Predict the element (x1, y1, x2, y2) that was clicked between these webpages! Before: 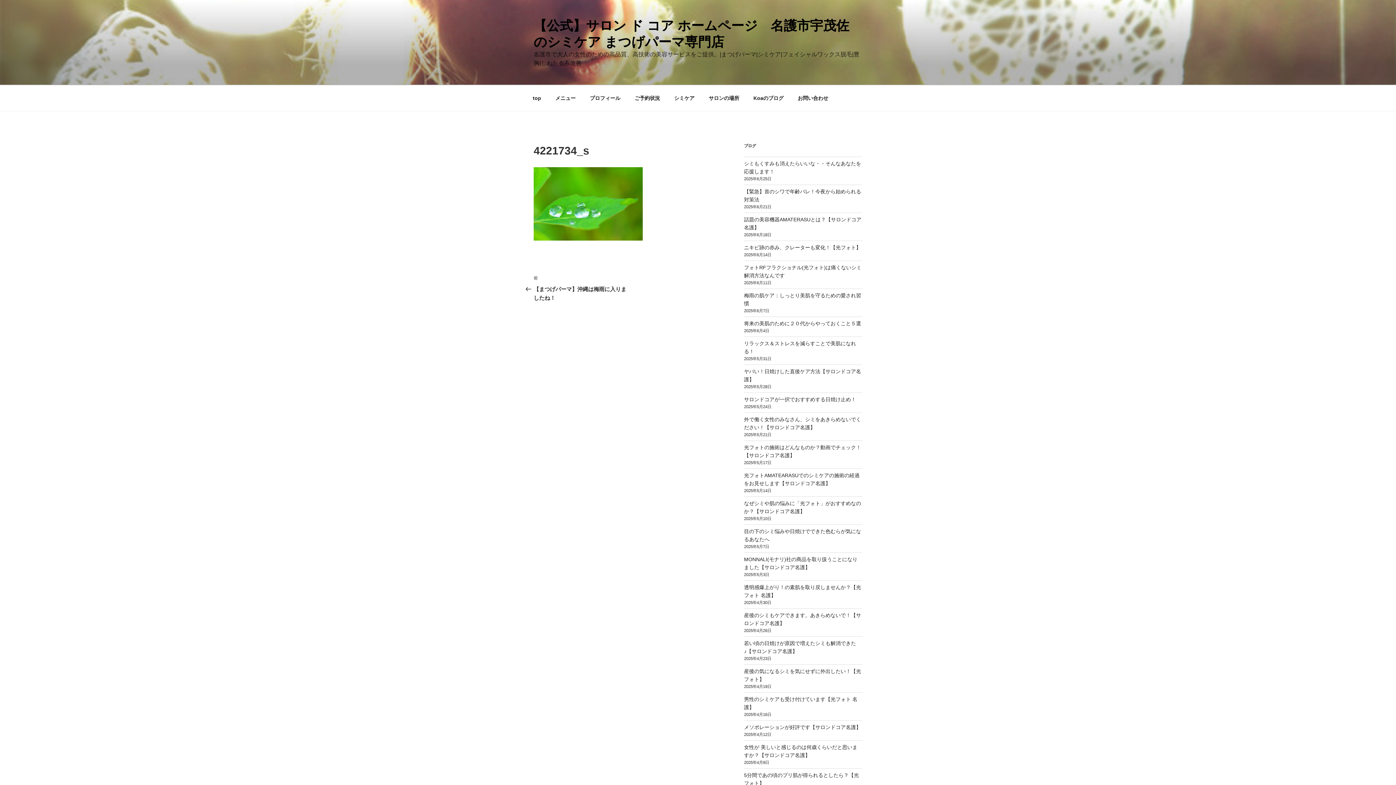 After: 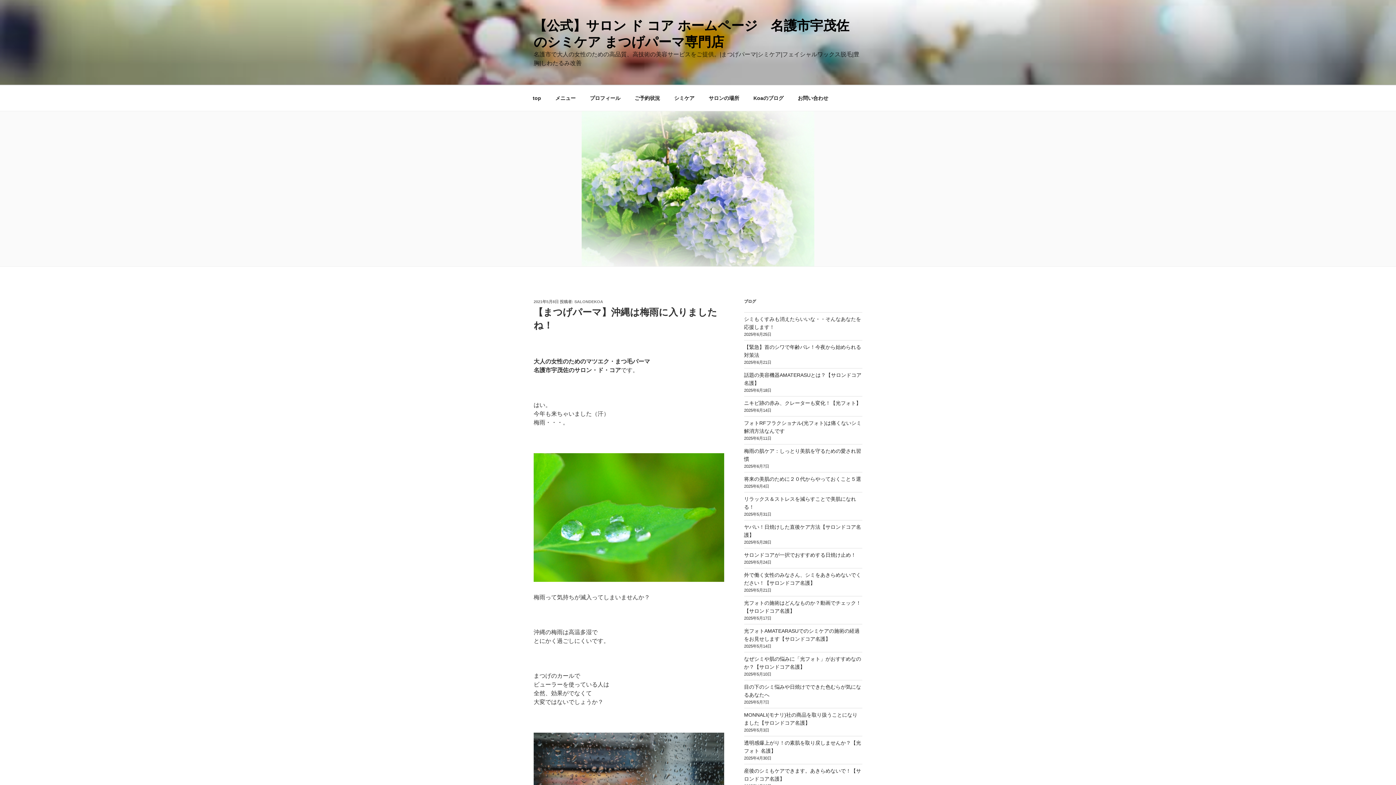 Action: label: 前の投稿
前
【まつげパーマ】沖縄は梅雨に入りましたね！ bbox: (533, 275, 629, 301)